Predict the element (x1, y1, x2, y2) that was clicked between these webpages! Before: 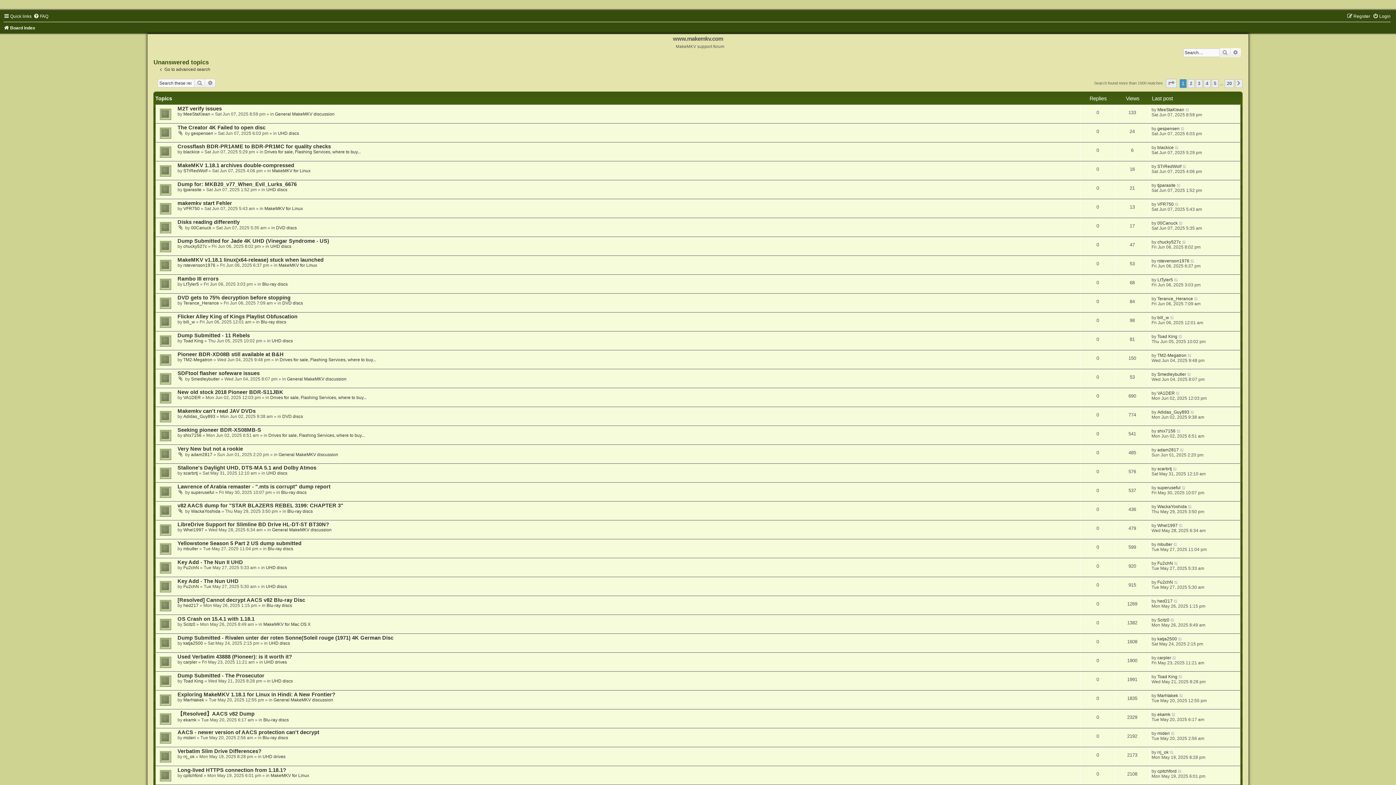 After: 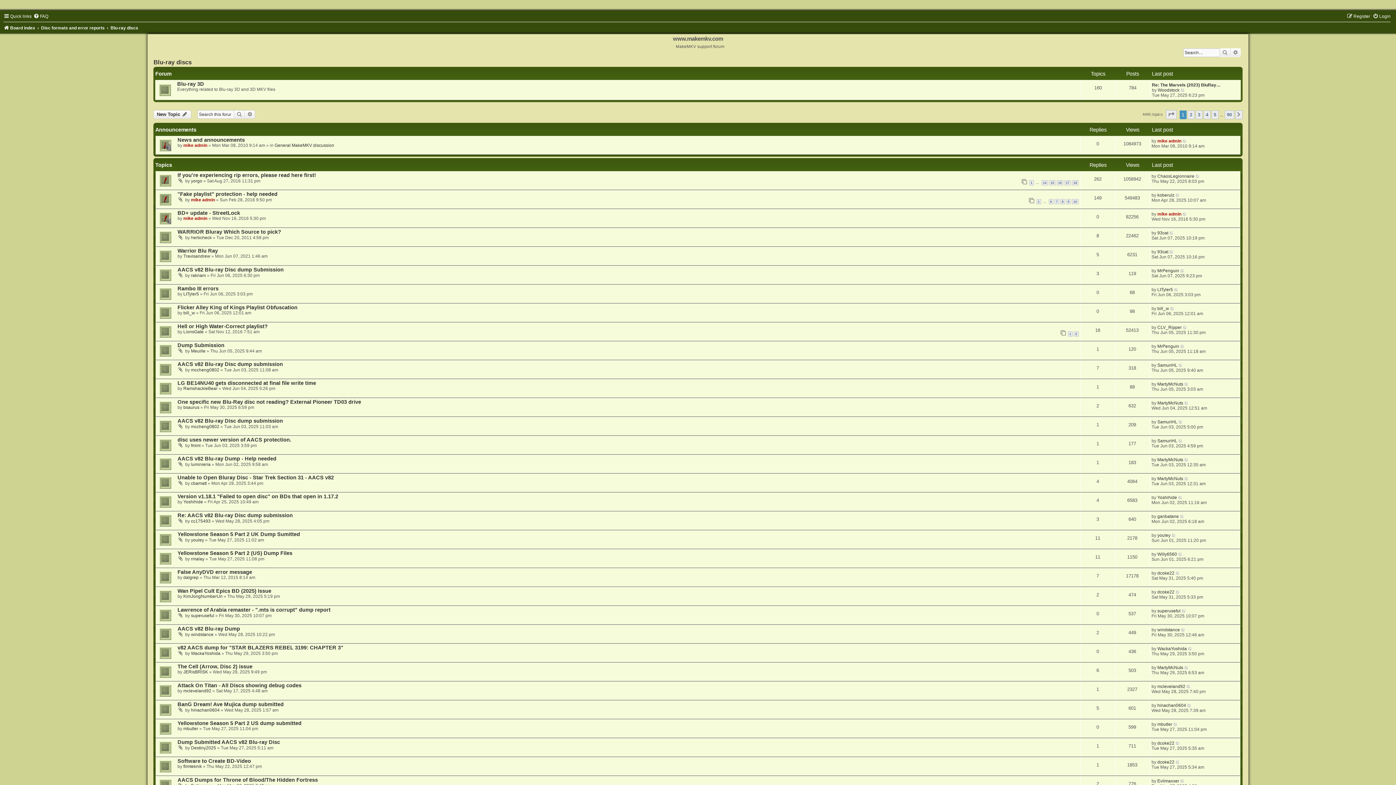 Action: bbox: (287, 509, 312, 514) label: Blu-ray discs